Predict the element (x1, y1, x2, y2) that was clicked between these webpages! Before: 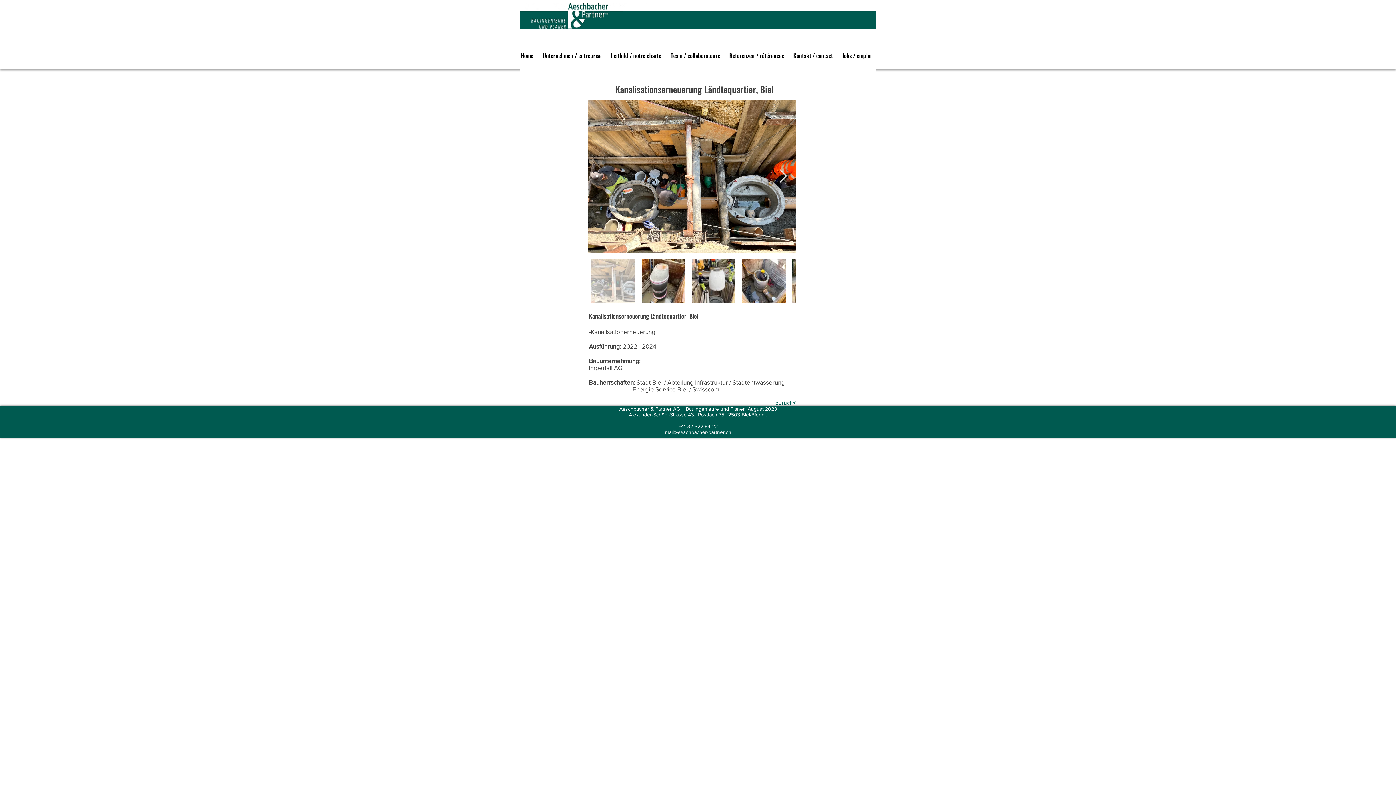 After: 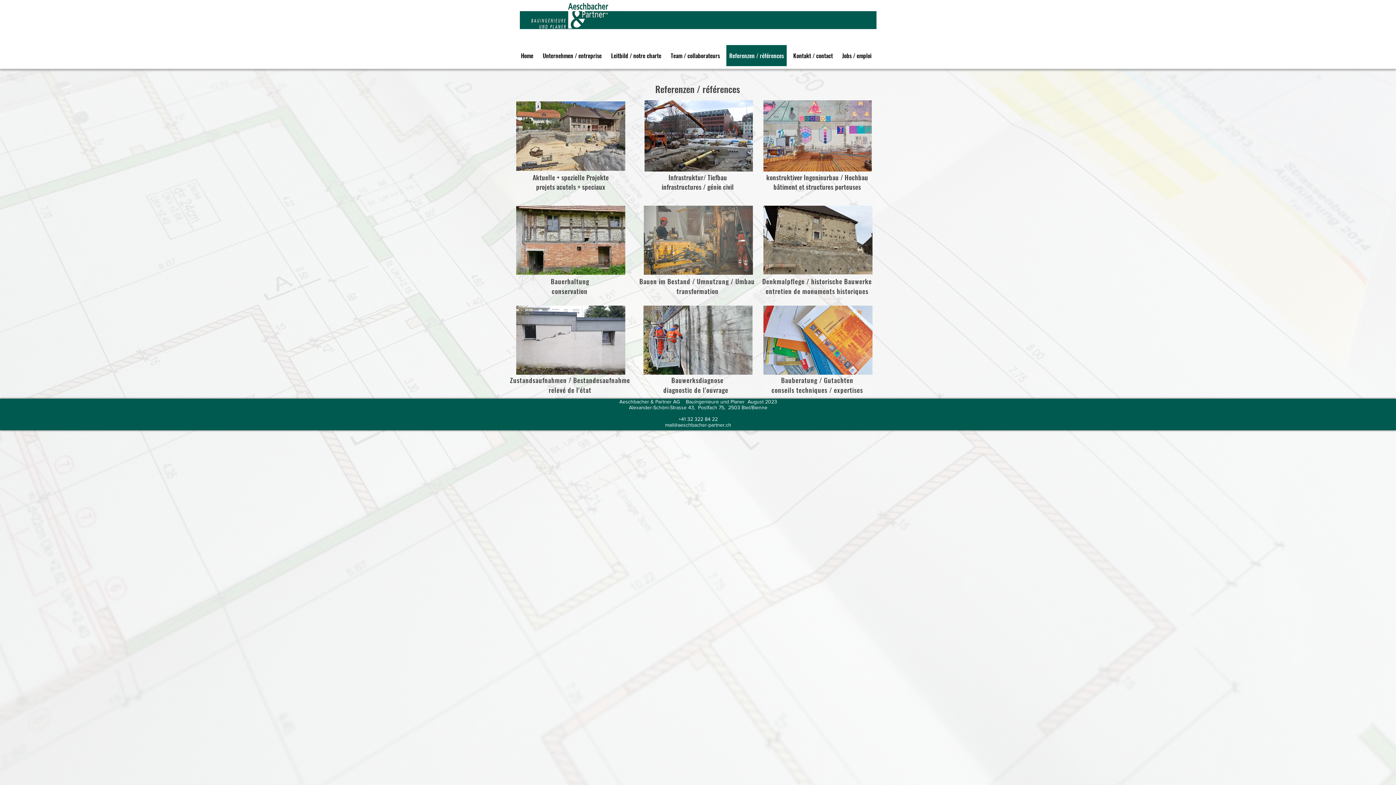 Action: label: Referenzen / références bbox: (726, 45, 786, 66)